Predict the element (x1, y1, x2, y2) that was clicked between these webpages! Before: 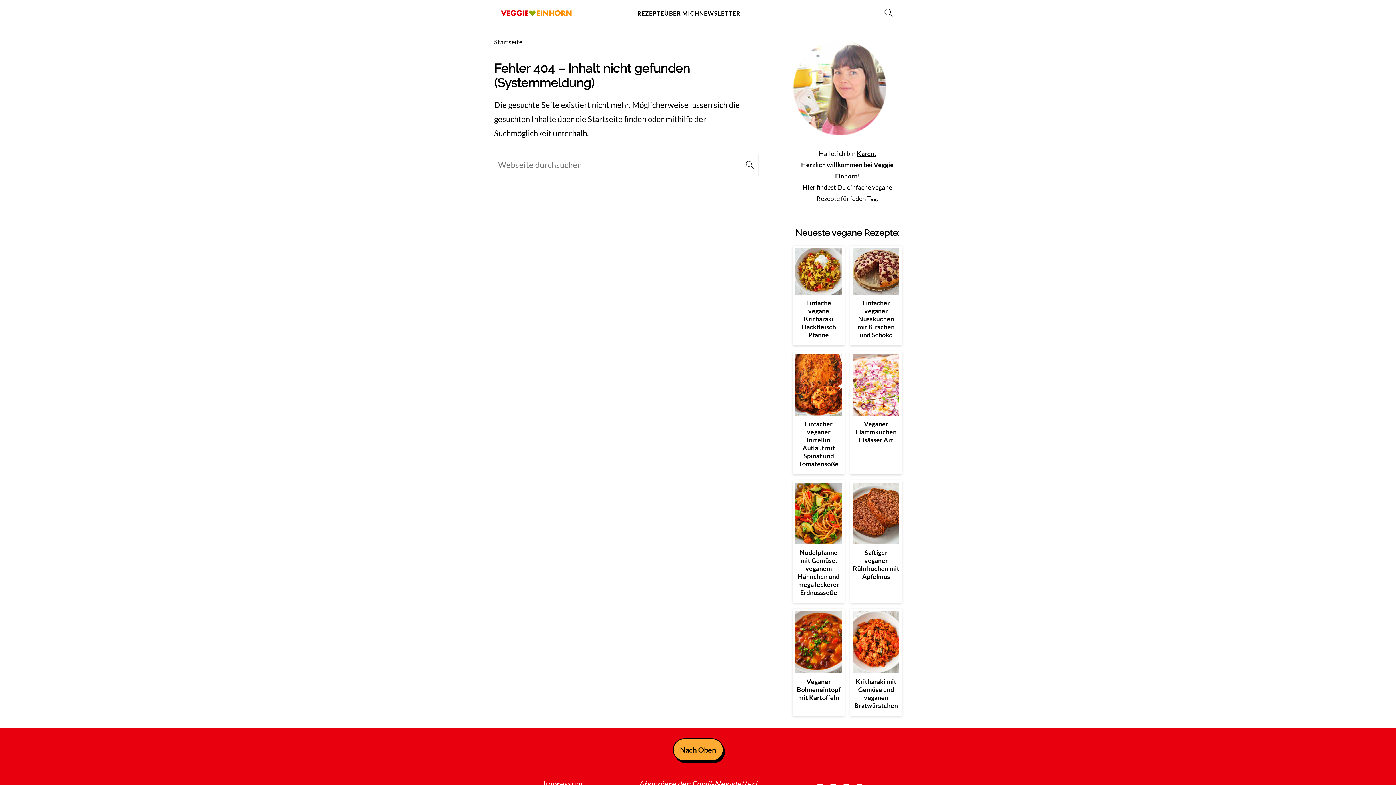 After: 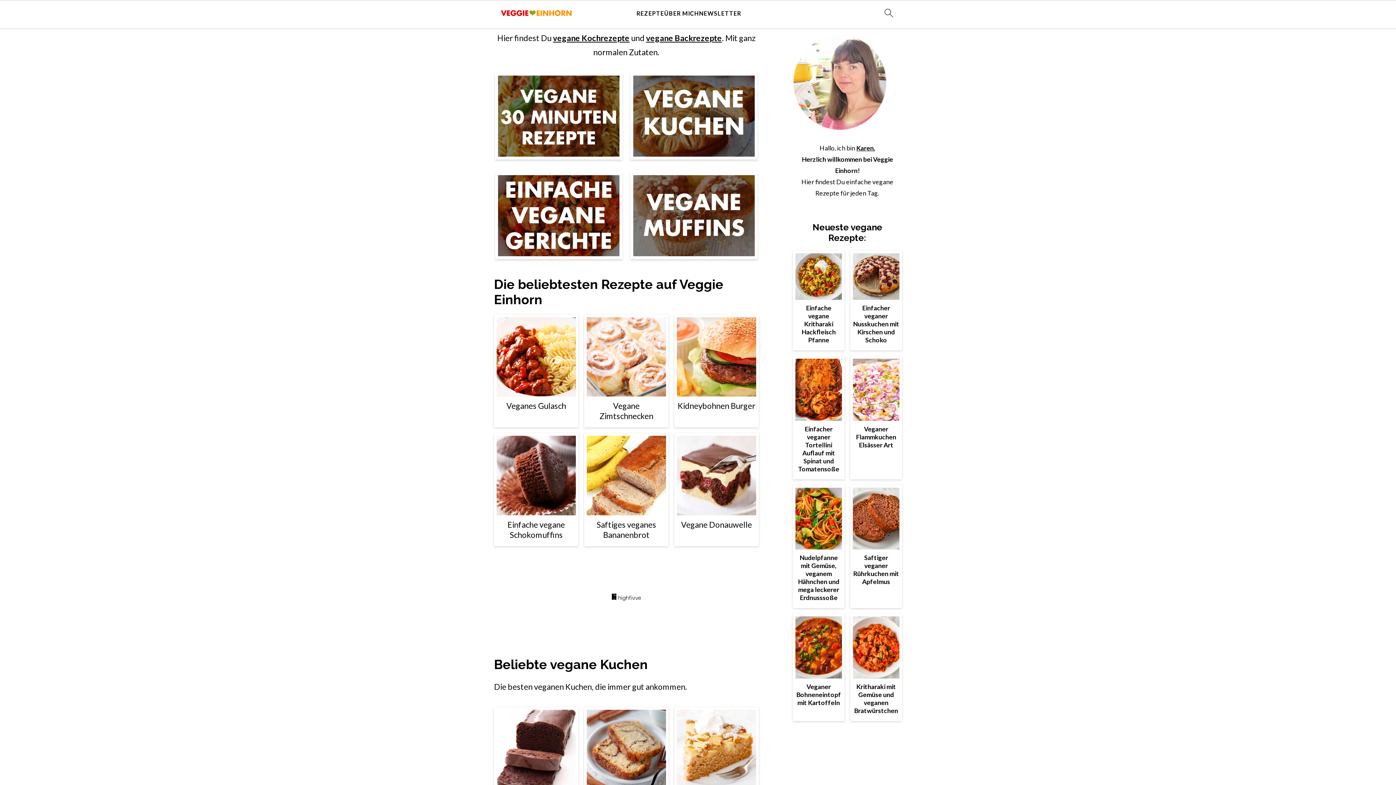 Action: bbox: (588, 114, 622, 124) label: Startseite